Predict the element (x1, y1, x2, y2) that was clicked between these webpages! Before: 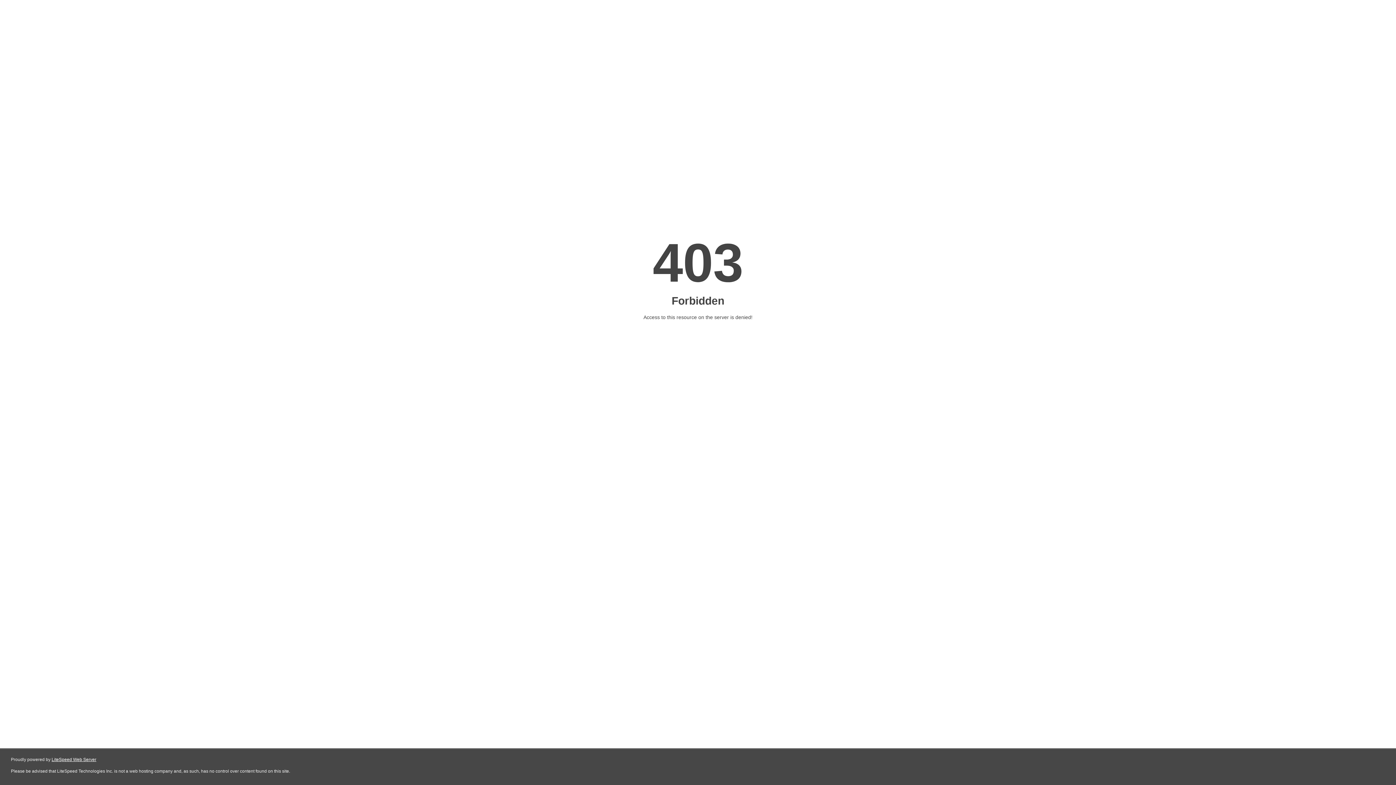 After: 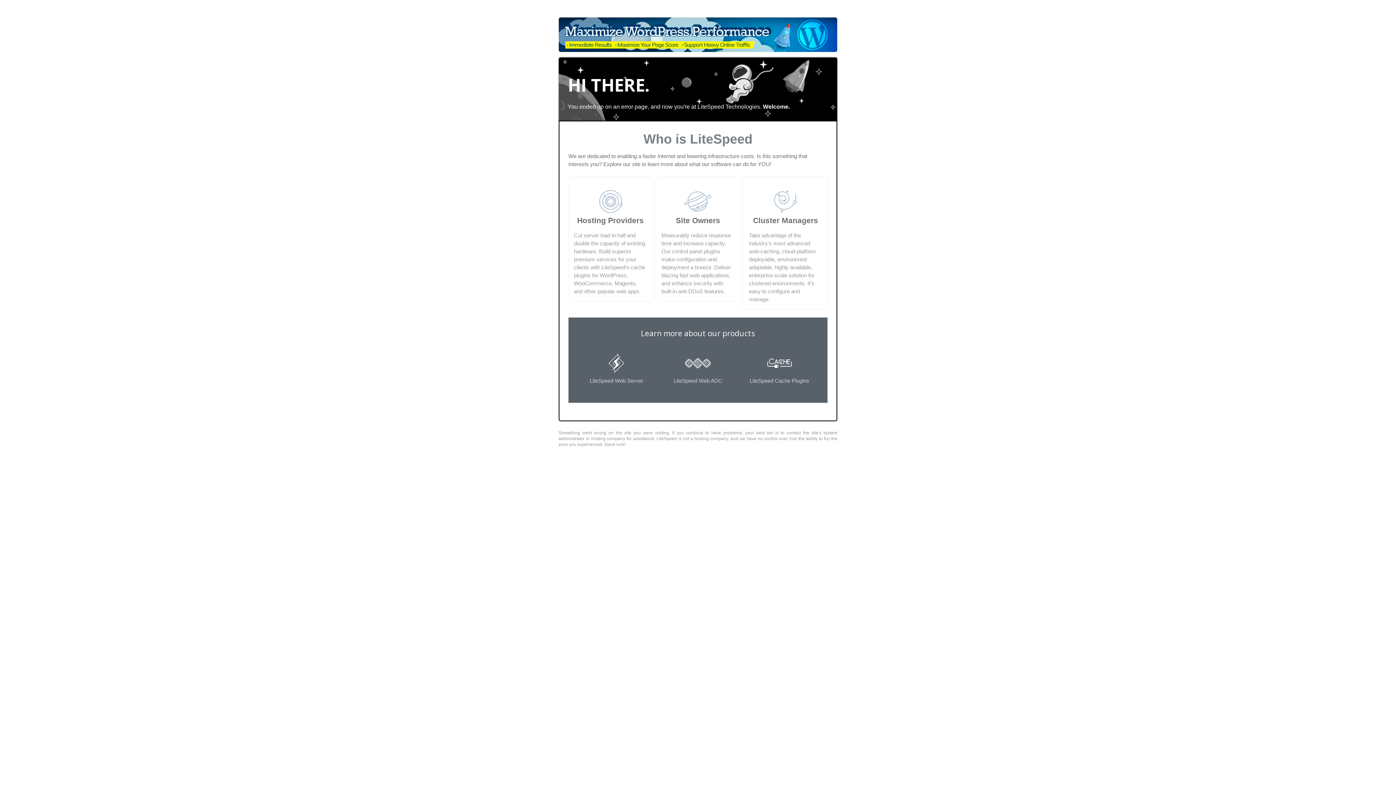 Action: label: LiteSpeed Web Server bbox: (51, 757, 96, 762)